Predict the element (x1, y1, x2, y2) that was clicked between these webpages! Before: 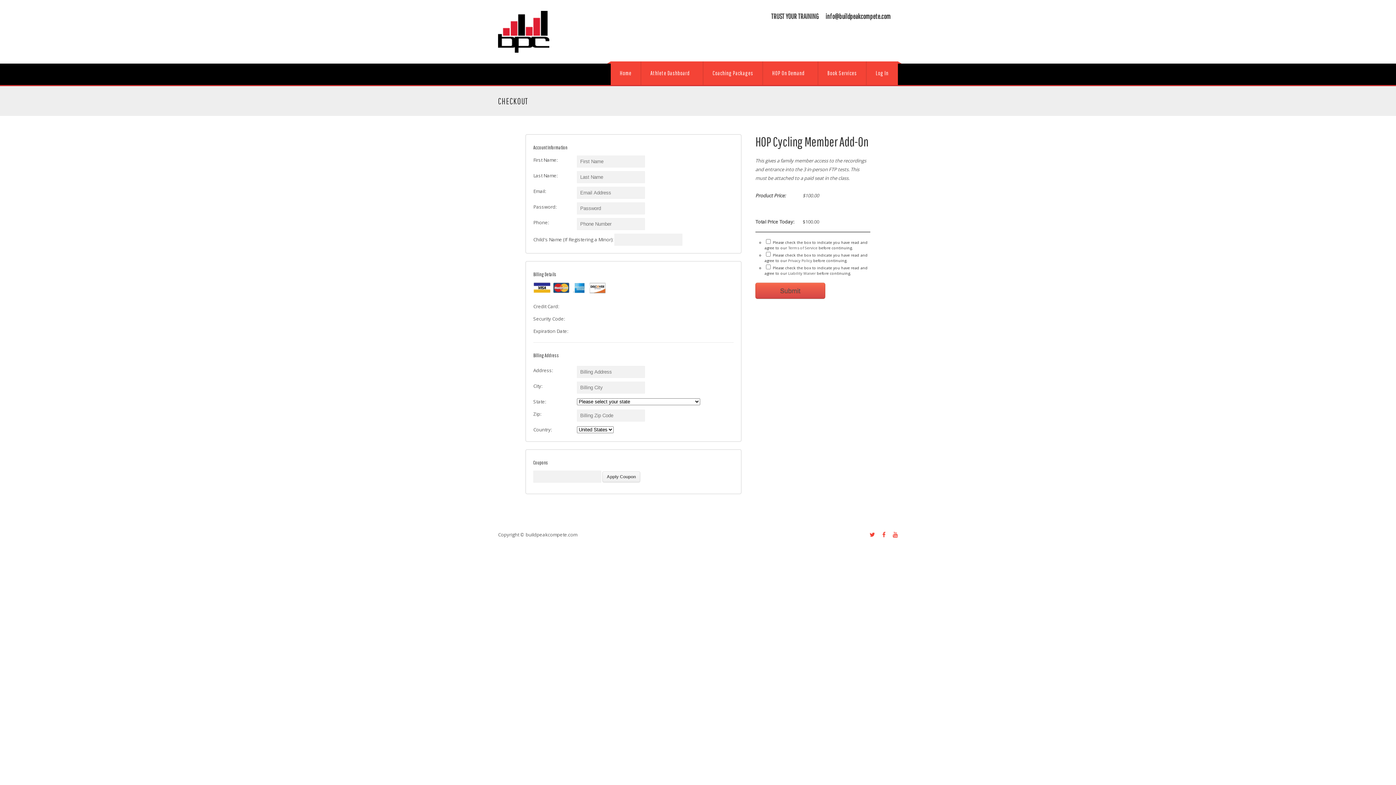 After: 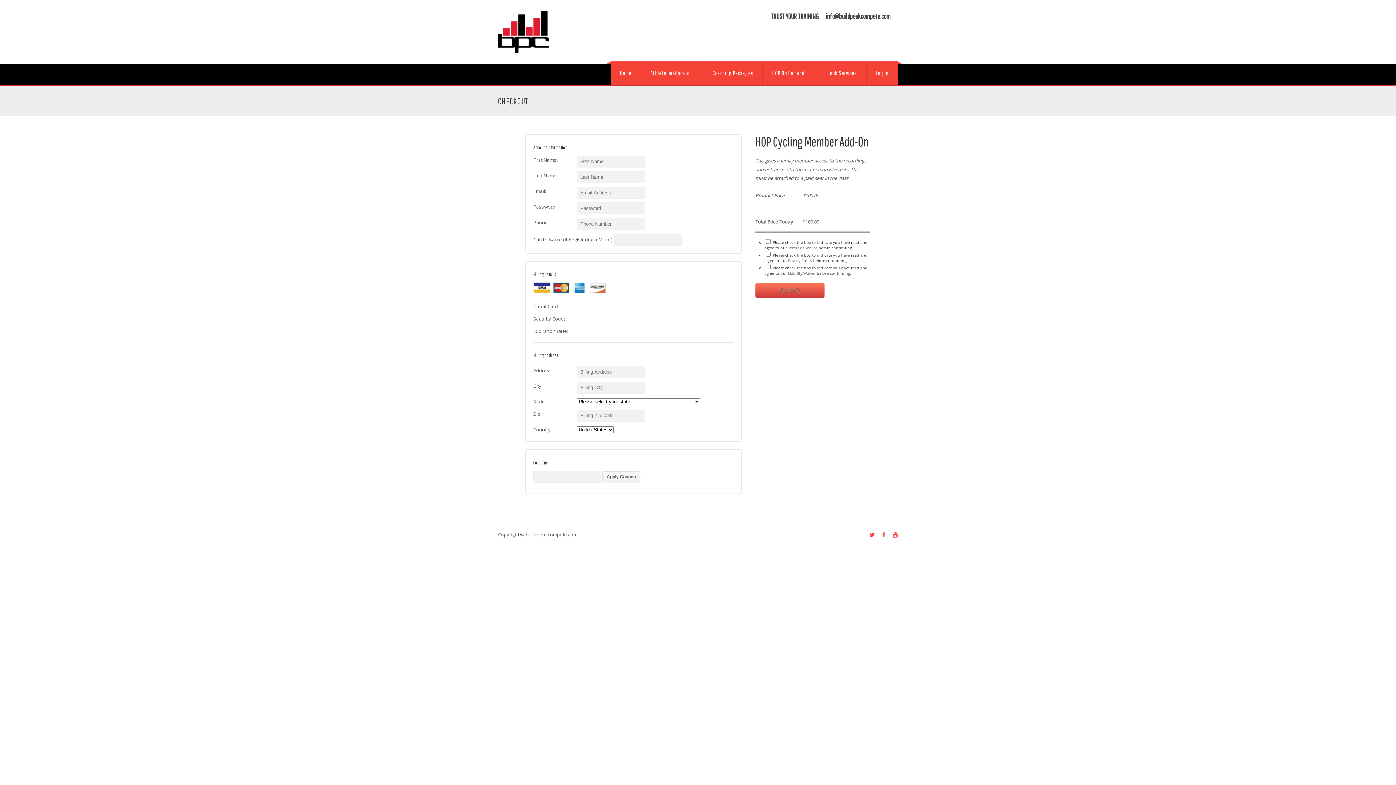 Action: bbox: (755, 282, 825, 298) label: Submit